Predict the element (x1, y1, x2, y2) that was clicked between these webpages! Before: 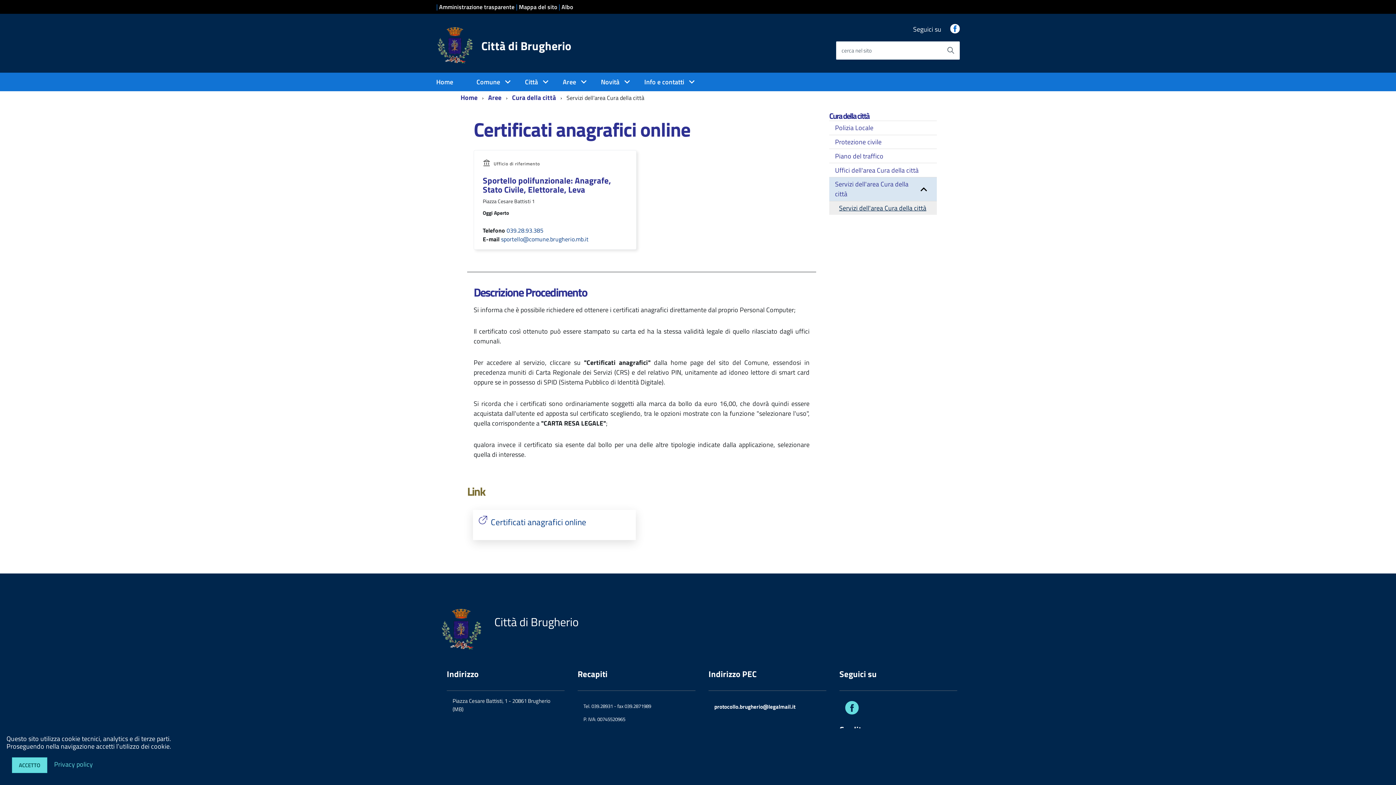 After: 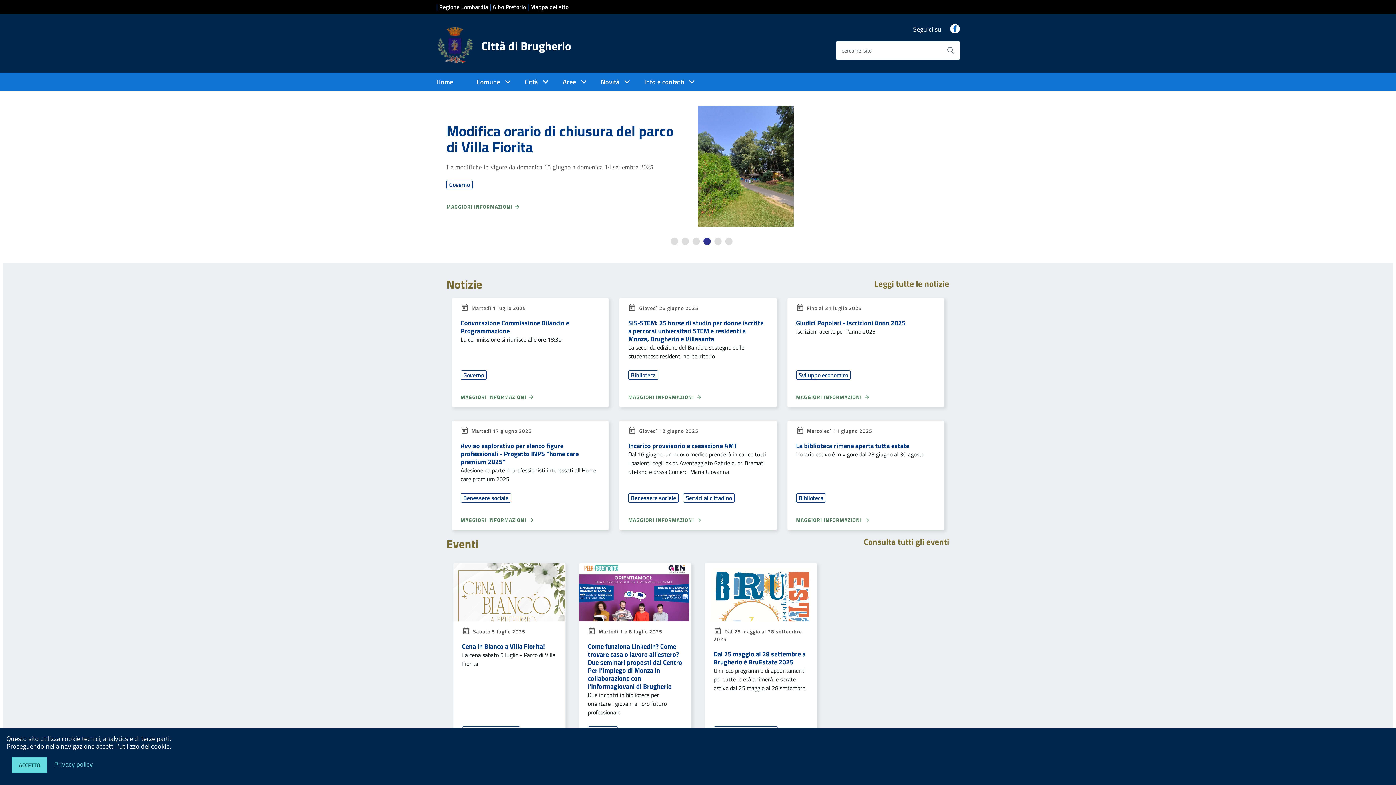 Action: label: Città di Brugherio bbox: (479, 40, 573, 51)